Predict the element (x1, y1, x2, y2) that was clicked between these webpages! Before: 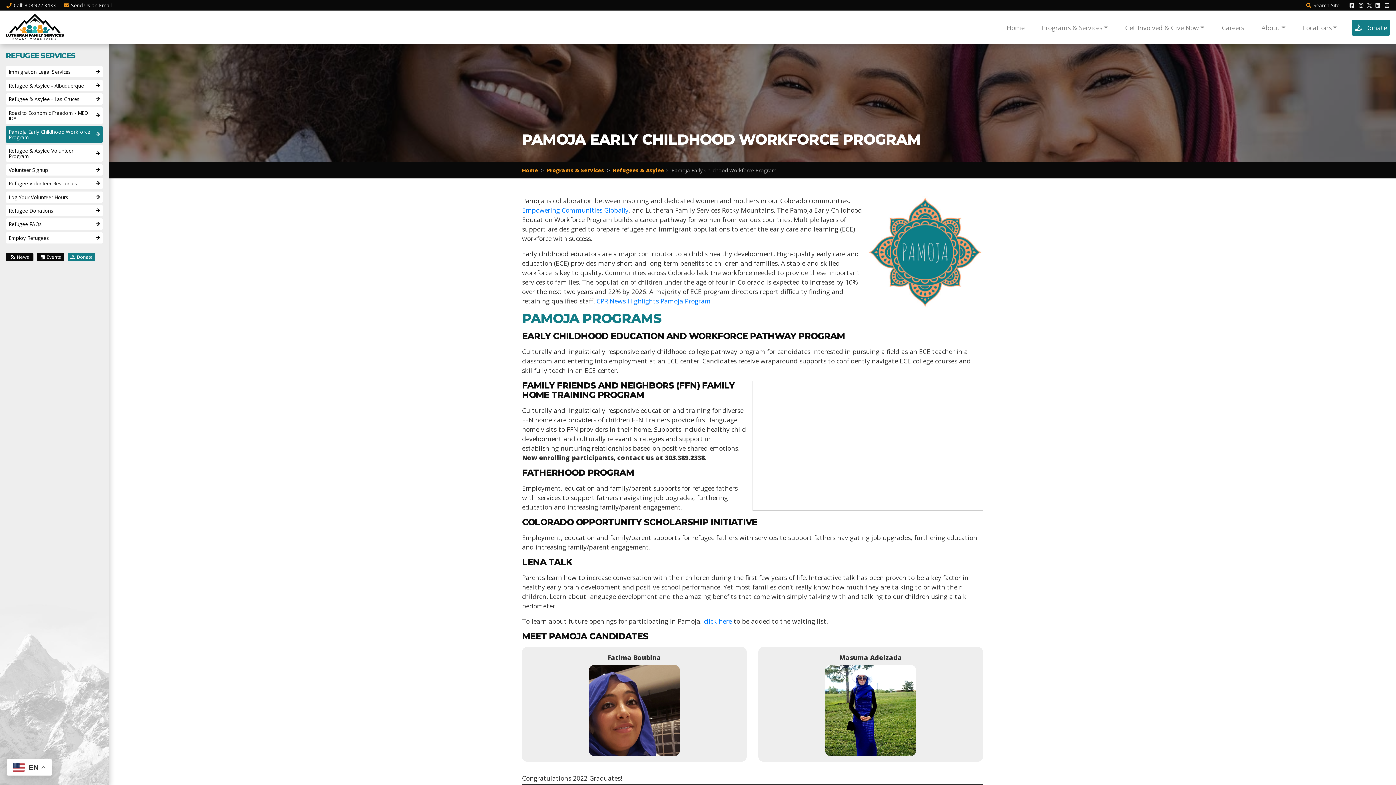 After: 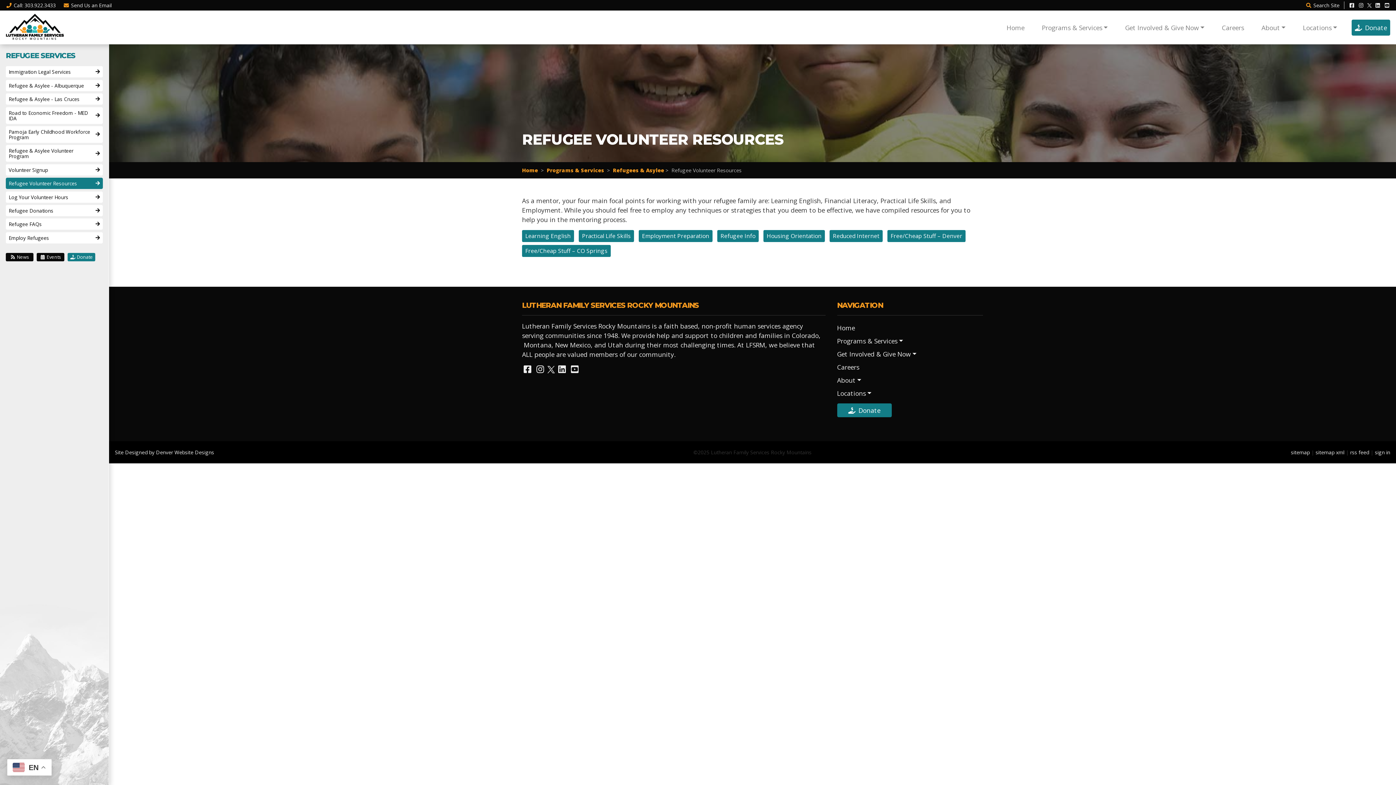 Action: bbox: (5, 177, 102, 189) label: Refugee Volunteer Resources